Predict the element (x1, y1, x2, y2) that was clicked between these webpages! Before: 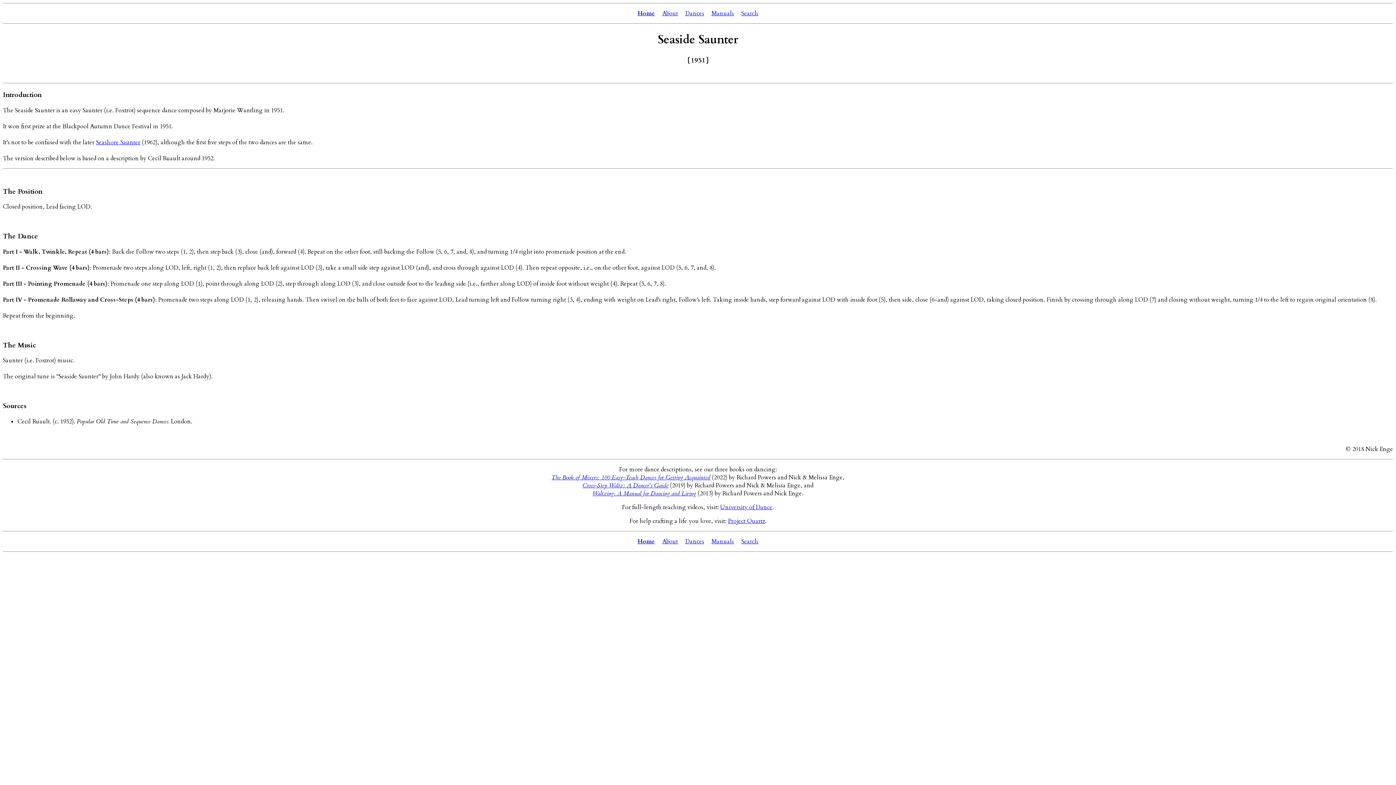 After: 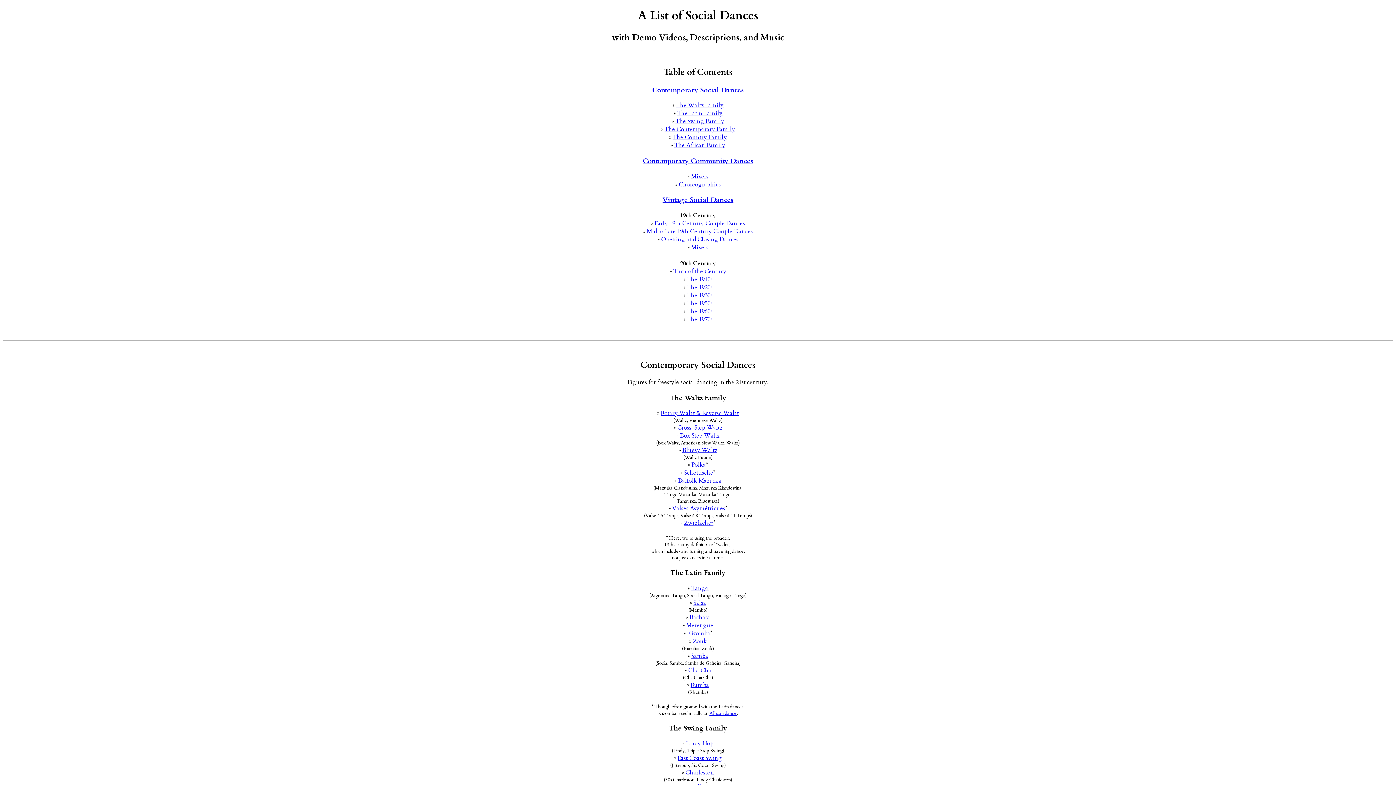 Action: label: Dances bbox: (685, 9, 704, 17)